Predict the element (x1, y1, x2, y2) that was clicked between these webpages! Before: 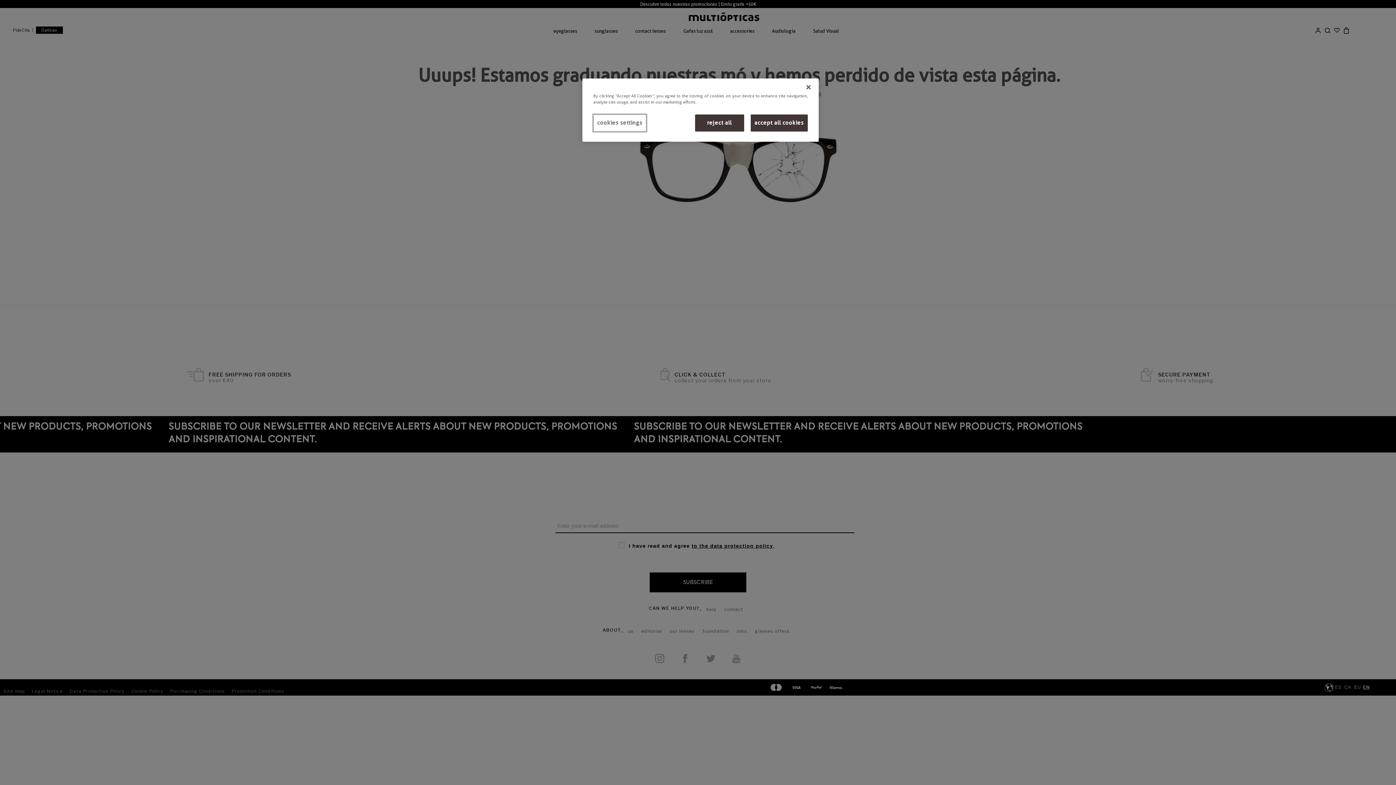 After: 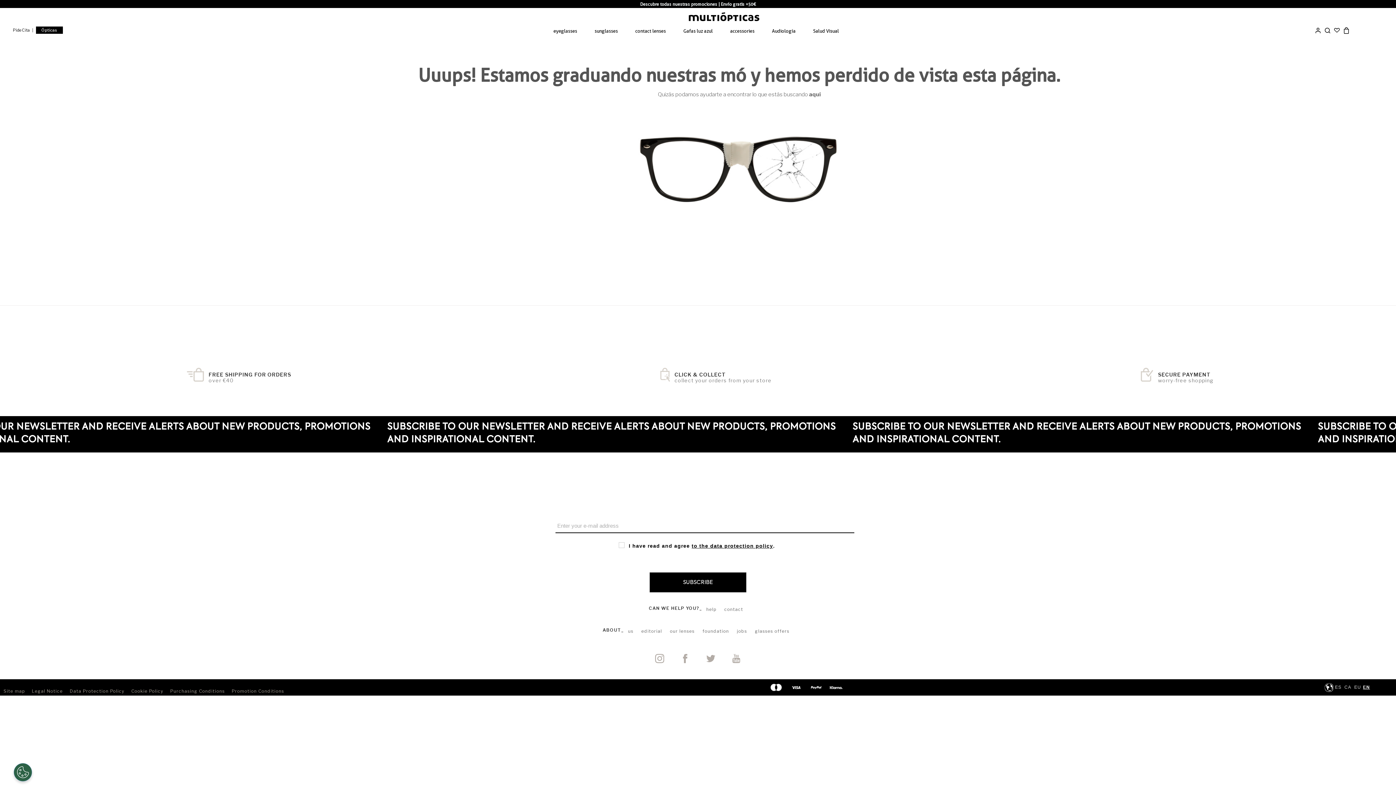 Action: bbox: (695, 114, 744, 131) label: reject all